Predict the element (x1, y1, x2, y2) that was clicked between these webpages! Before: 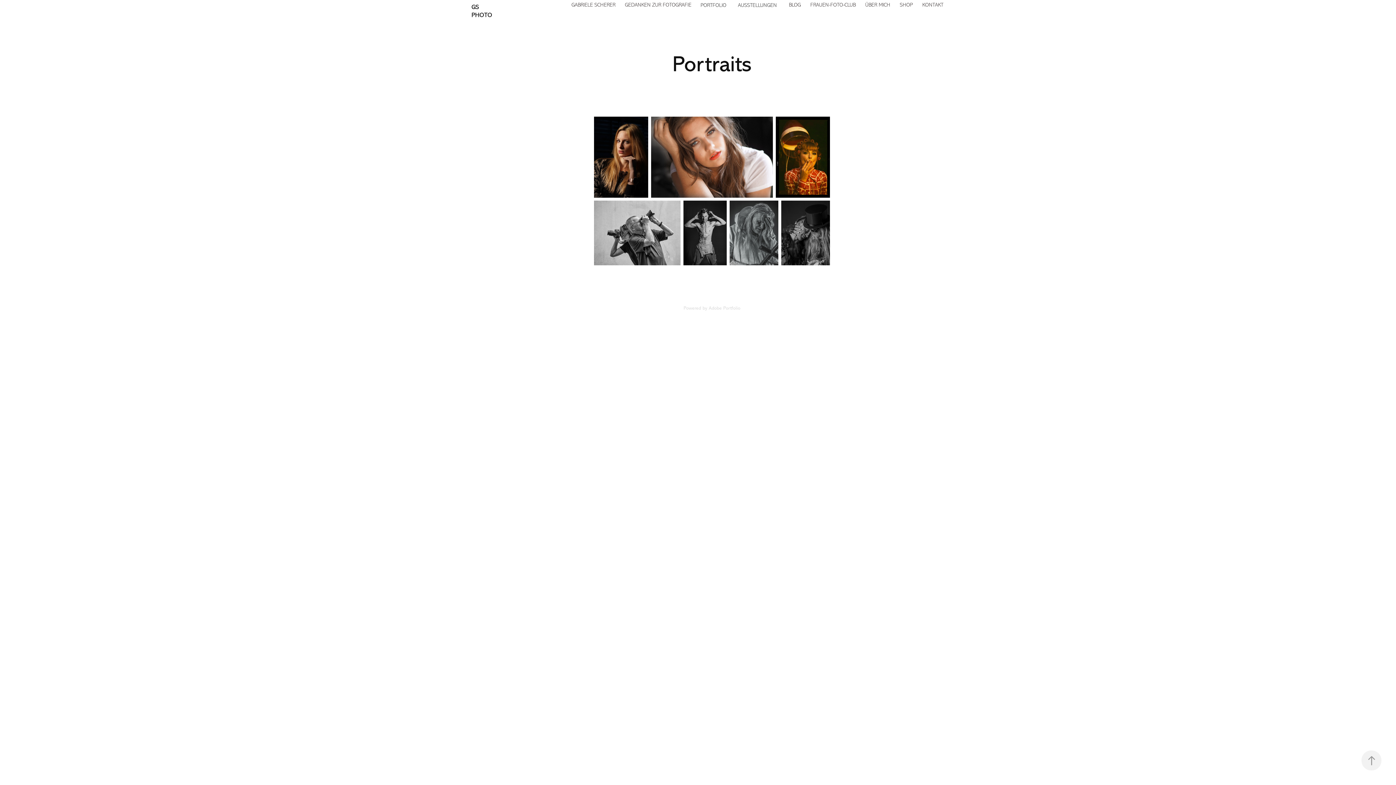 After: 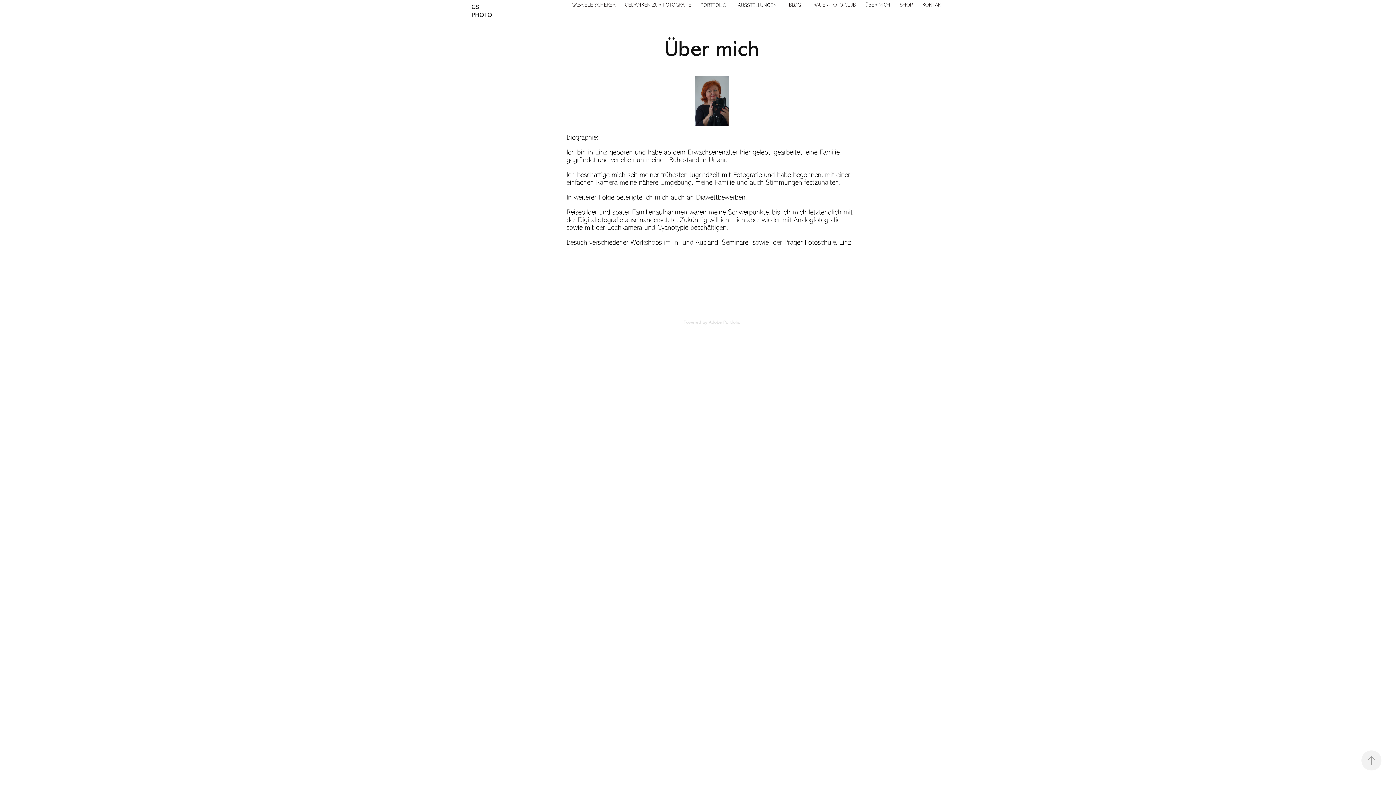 Action: bbox: (865, 1, 890, 8) label: ÜBER MICH